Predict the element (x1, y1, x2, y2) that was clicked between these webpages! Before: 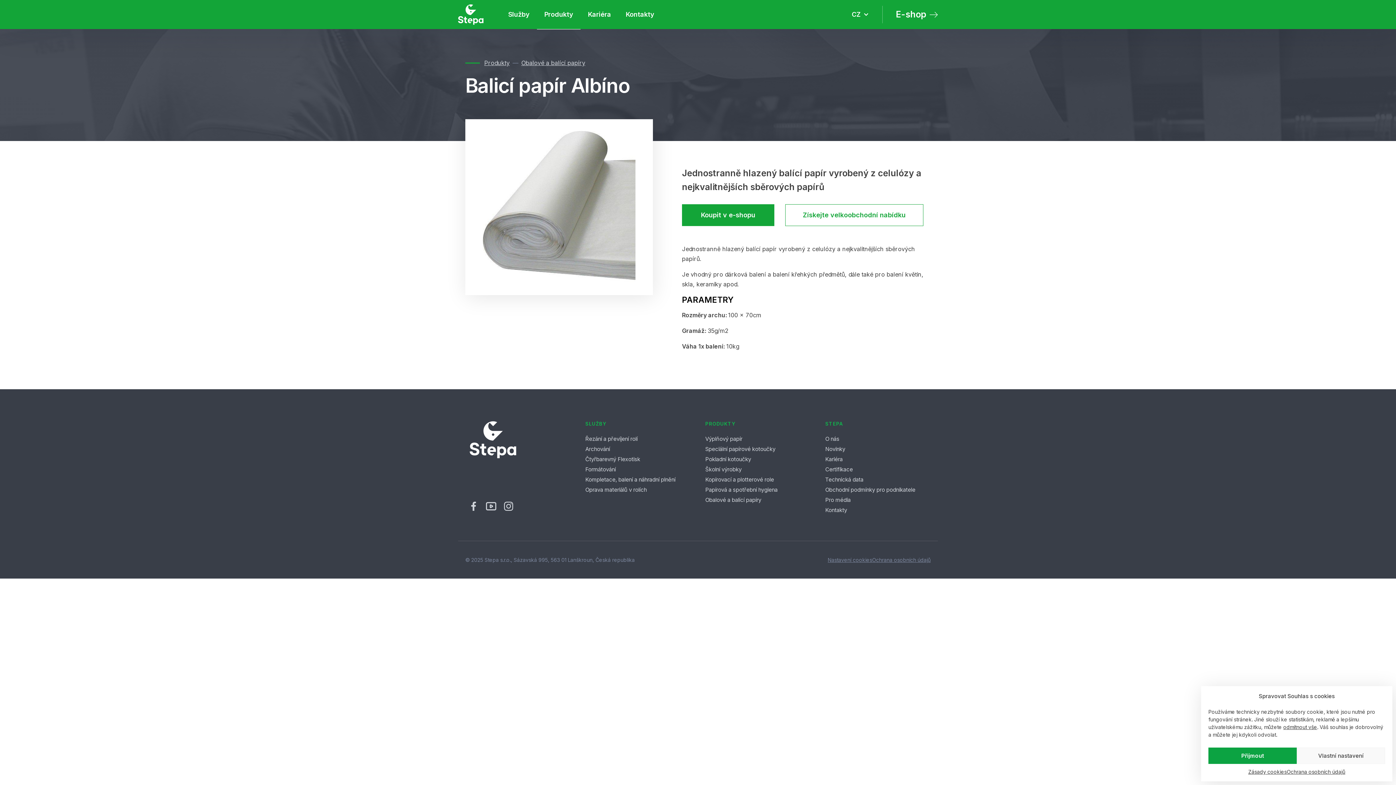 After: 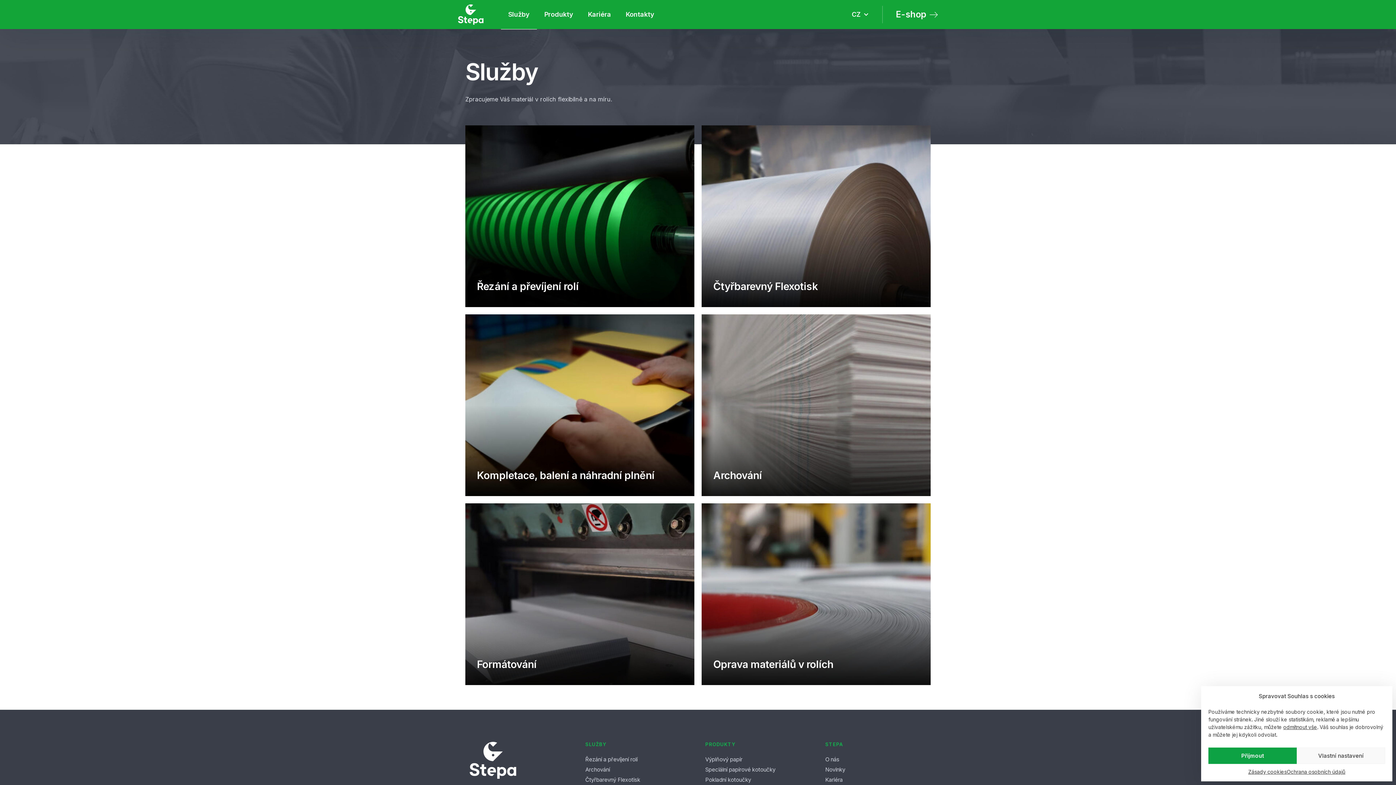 Action: label: Služby bbox: (501, 1, 537, 27)